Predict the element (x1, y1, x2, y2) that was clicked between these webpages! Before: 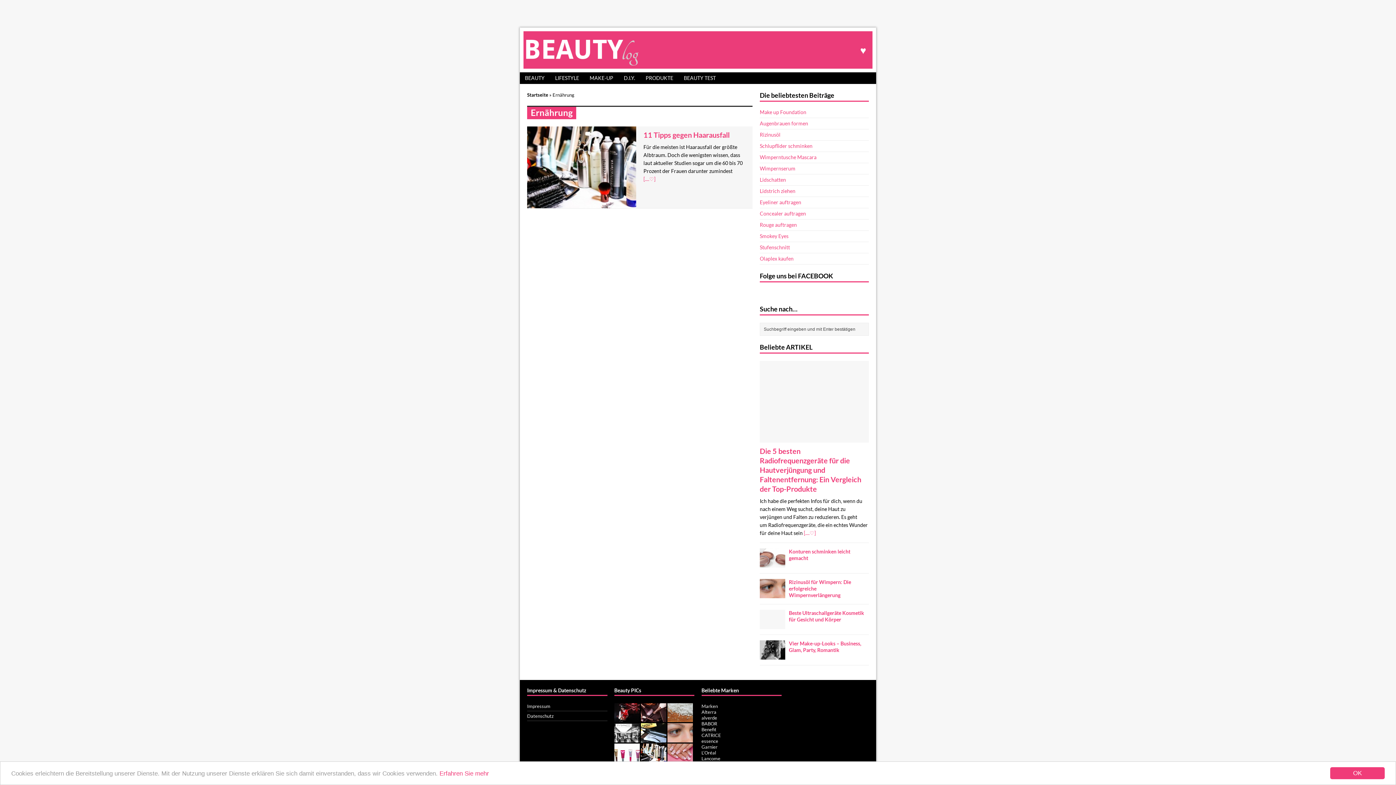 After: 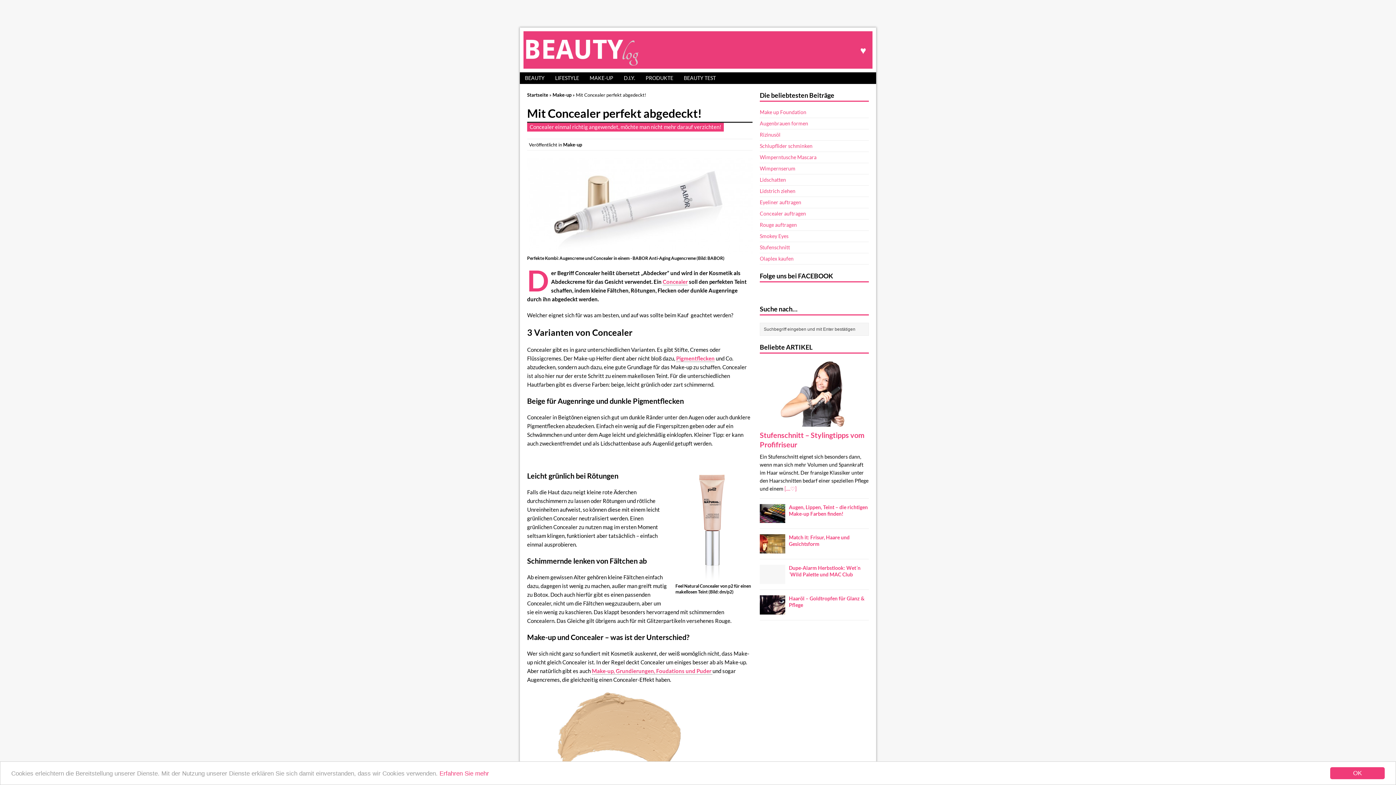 Action: label: Concealer auftragen bbox: (760, 210, 806, 216)